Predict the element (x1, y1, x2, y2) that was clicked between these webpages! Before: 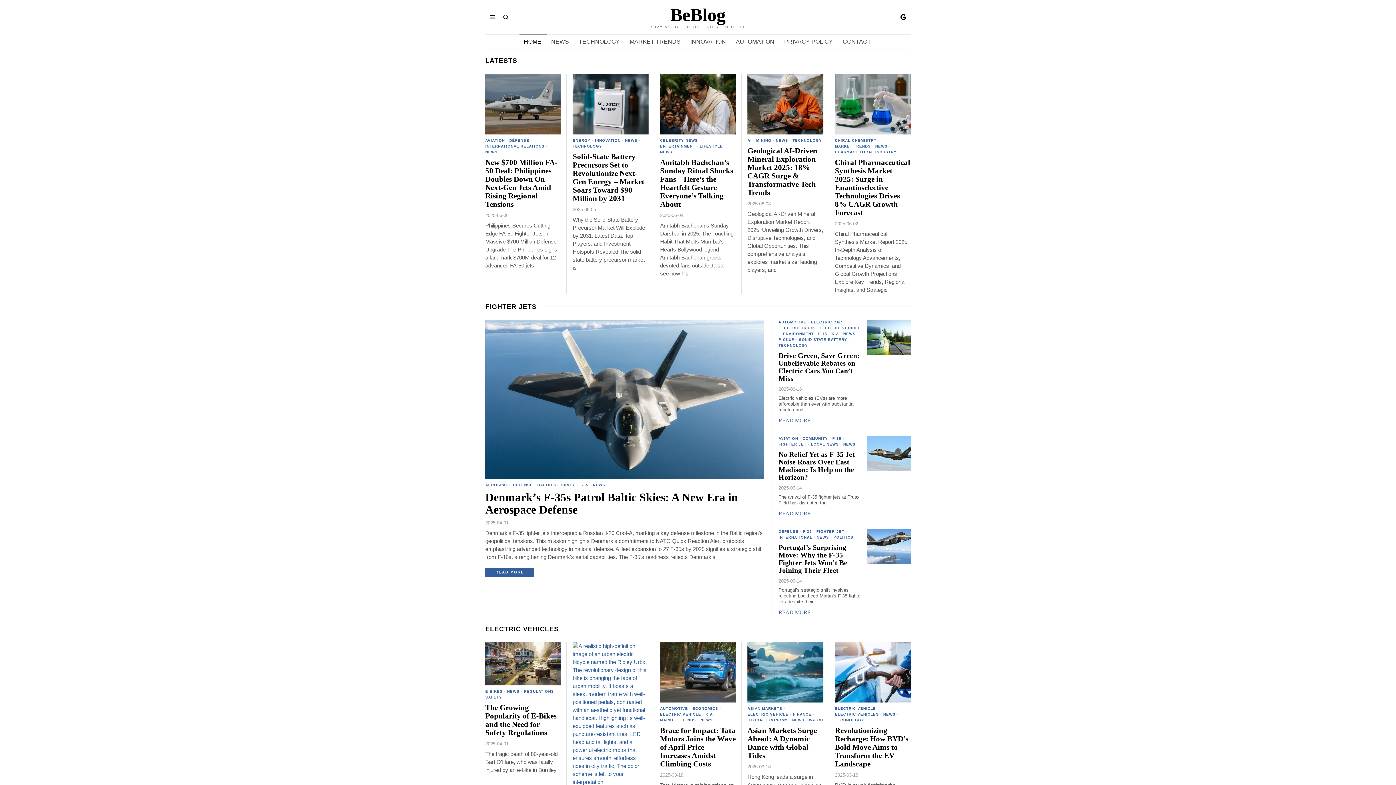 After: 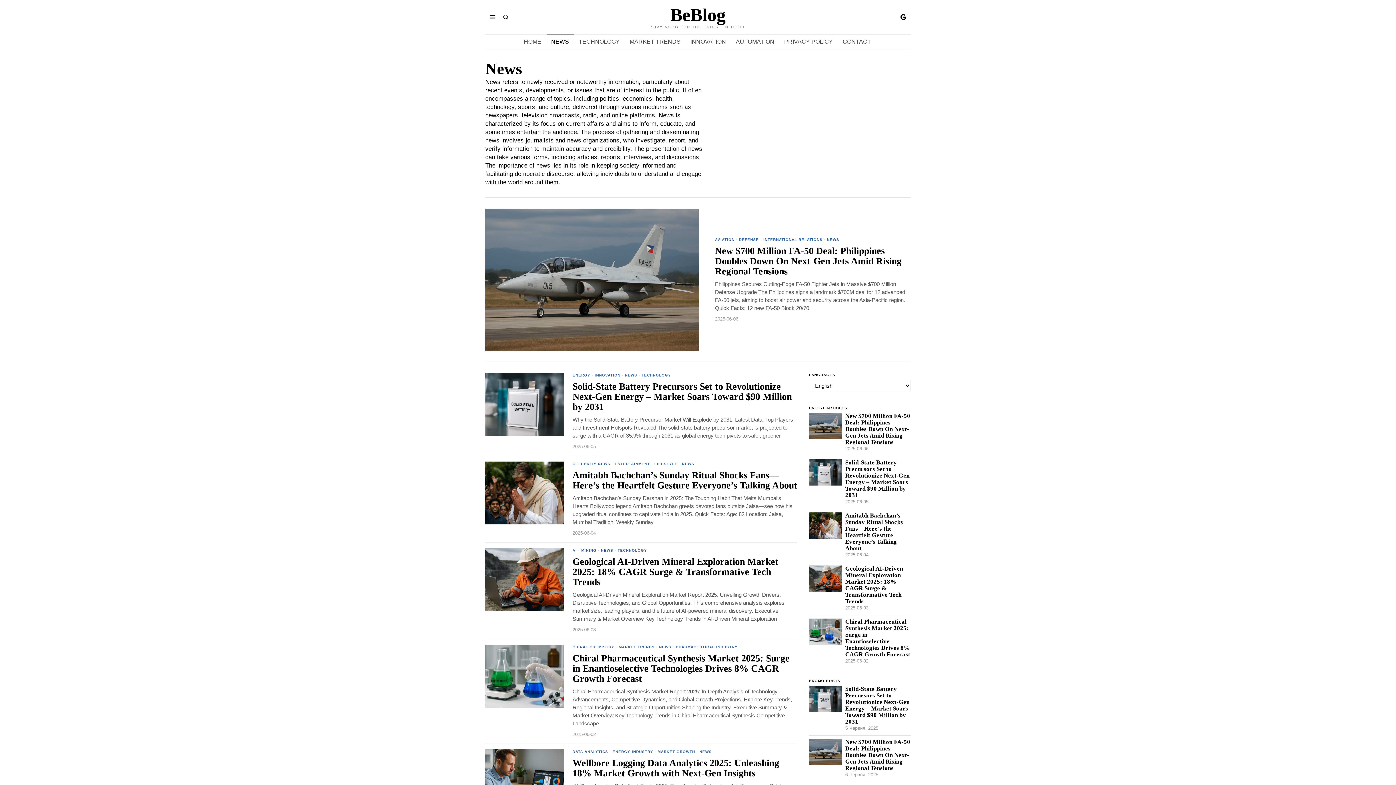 Action: label: NEWS bbox: (660, 149, 672, 155)